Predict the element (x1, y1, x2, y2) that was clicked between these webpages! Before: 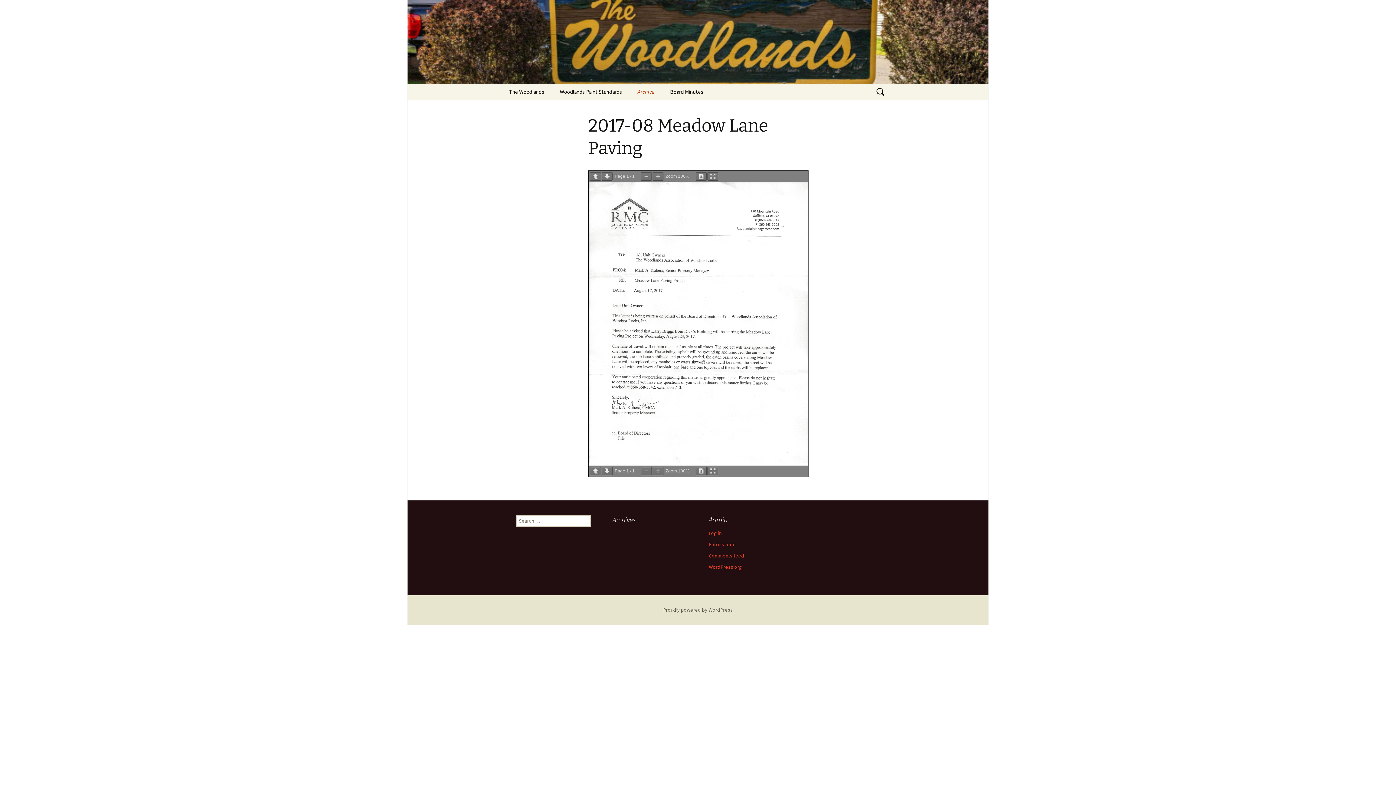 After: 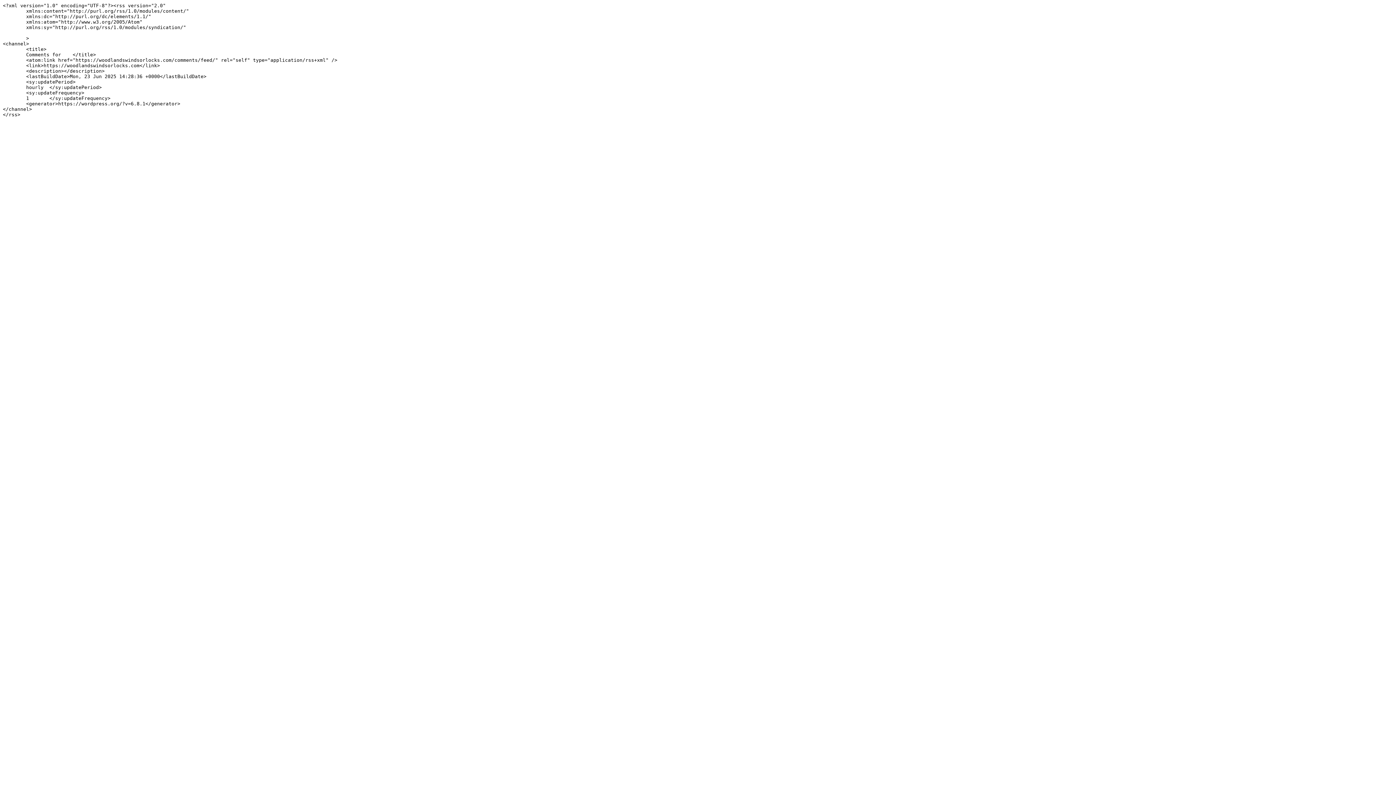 Action: bbox: (709, 552, 744, 559) label: Comments feed